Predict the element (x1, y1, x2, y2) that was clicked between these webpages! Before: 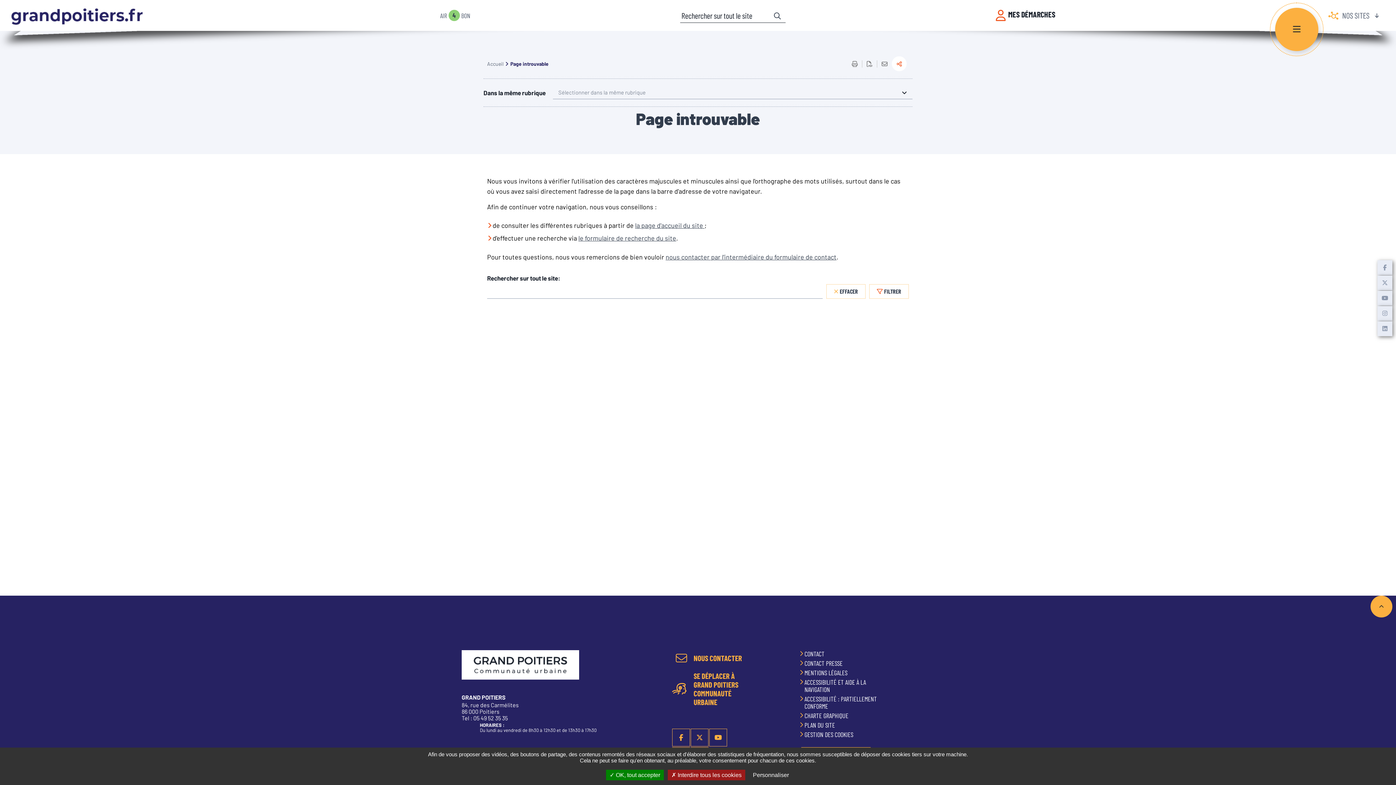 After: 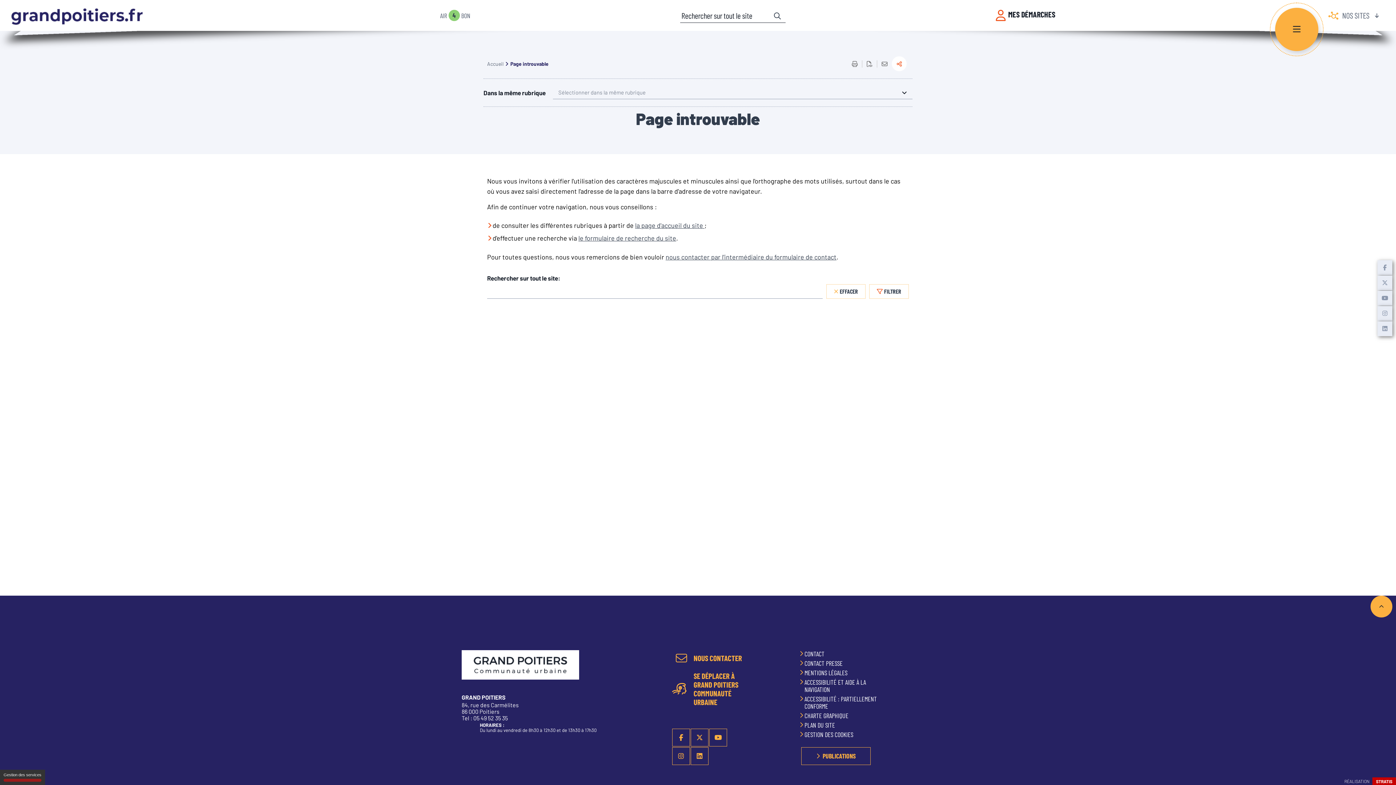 Action: label:  Interdire tous les cookies bbox: (668, 770, 745, 780)